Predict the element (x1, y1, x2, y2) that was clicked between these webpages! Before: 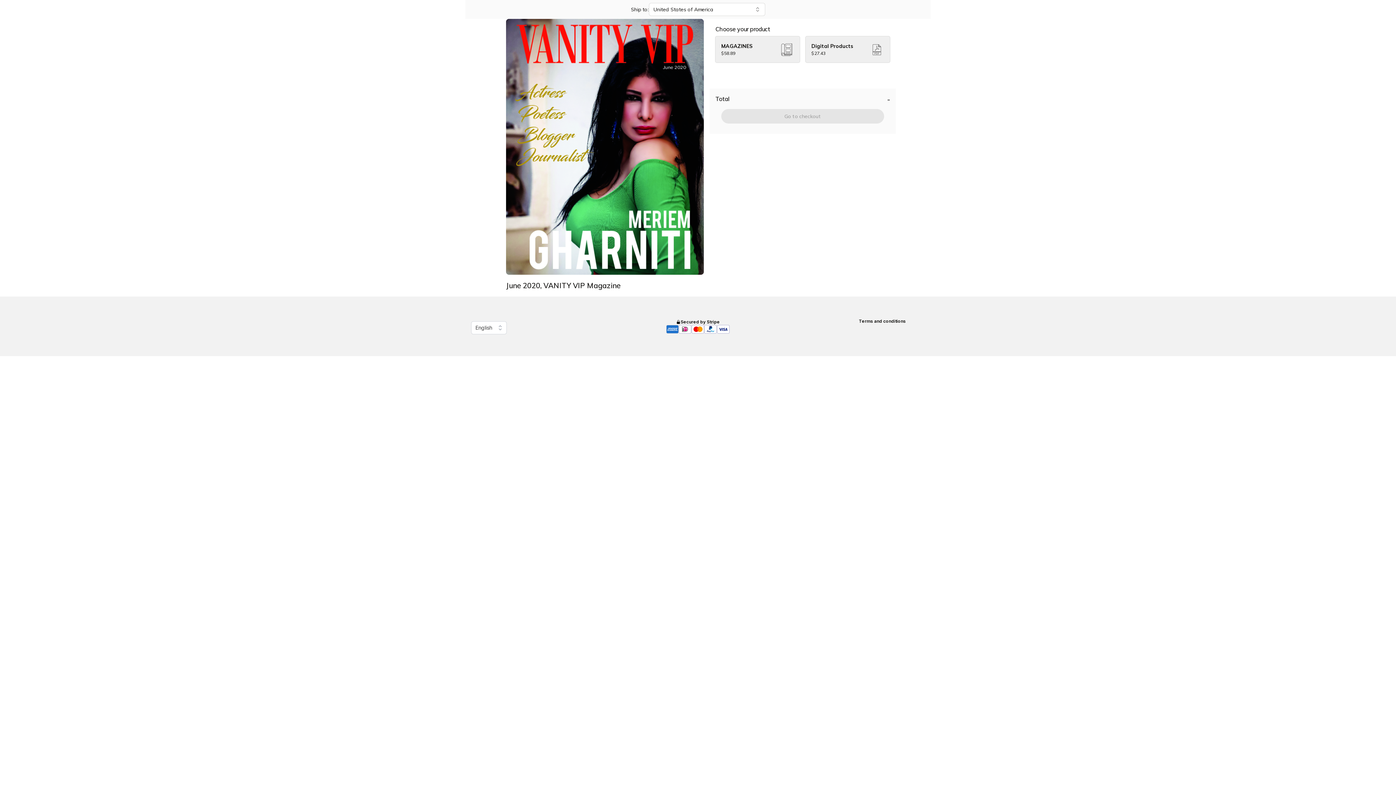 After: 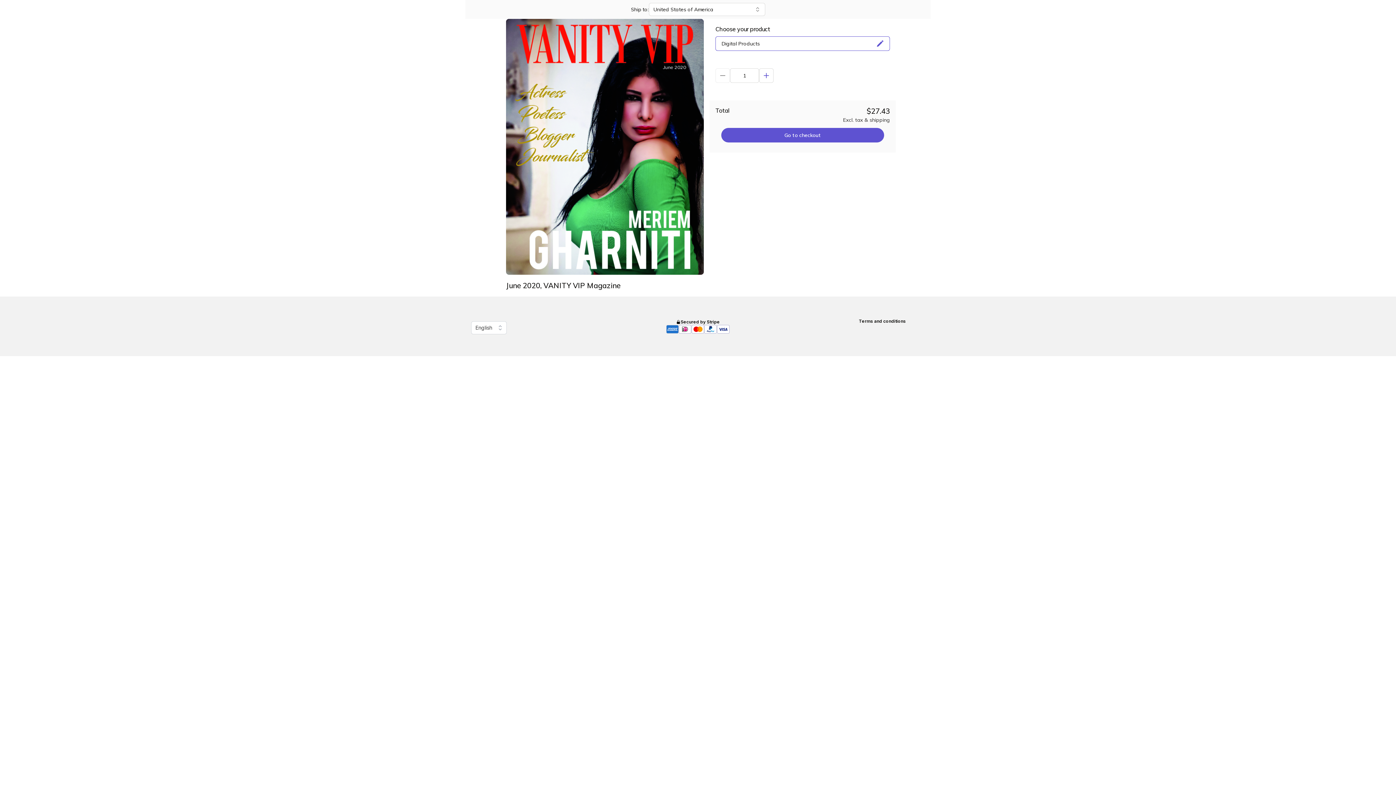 Action: bbox: (805, 36, 890, 62) label: Digital Products
$27.43